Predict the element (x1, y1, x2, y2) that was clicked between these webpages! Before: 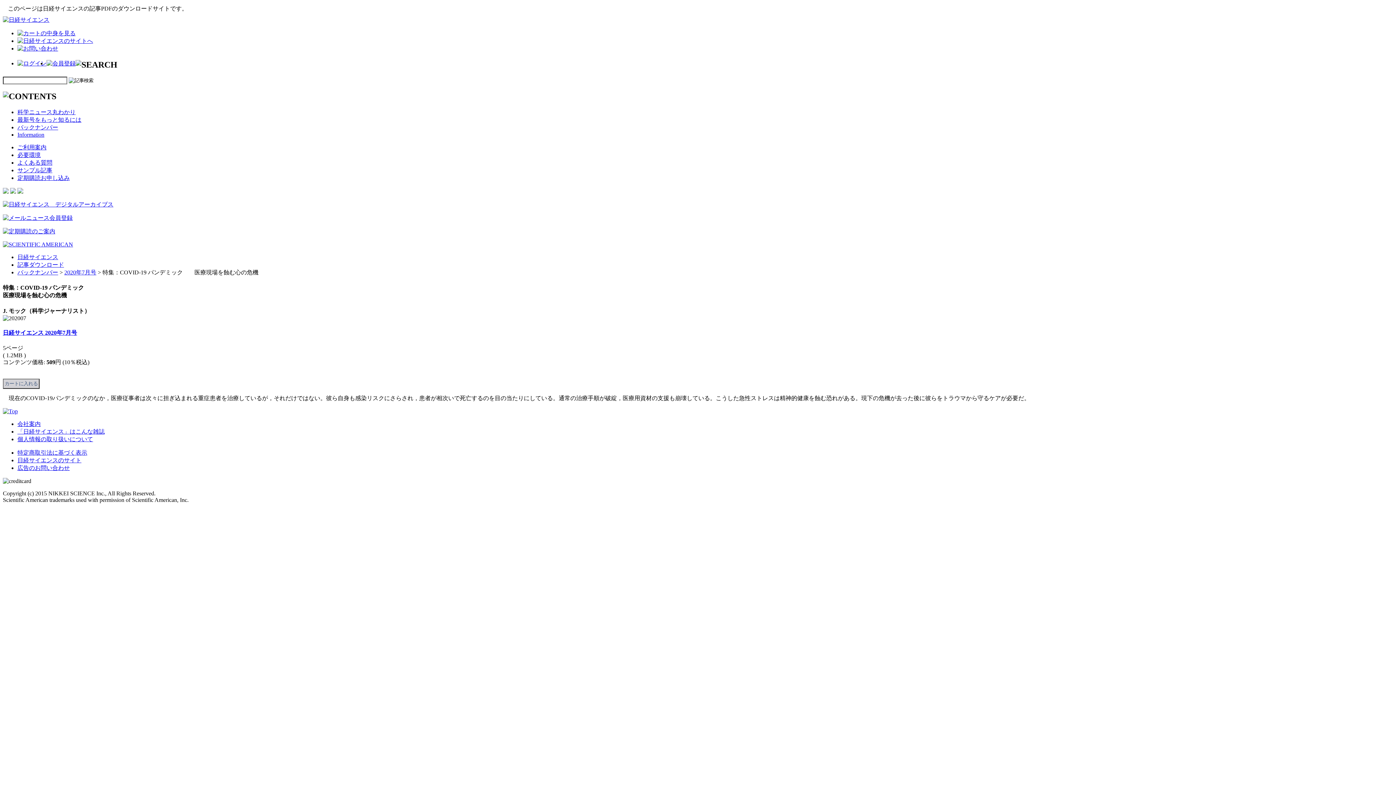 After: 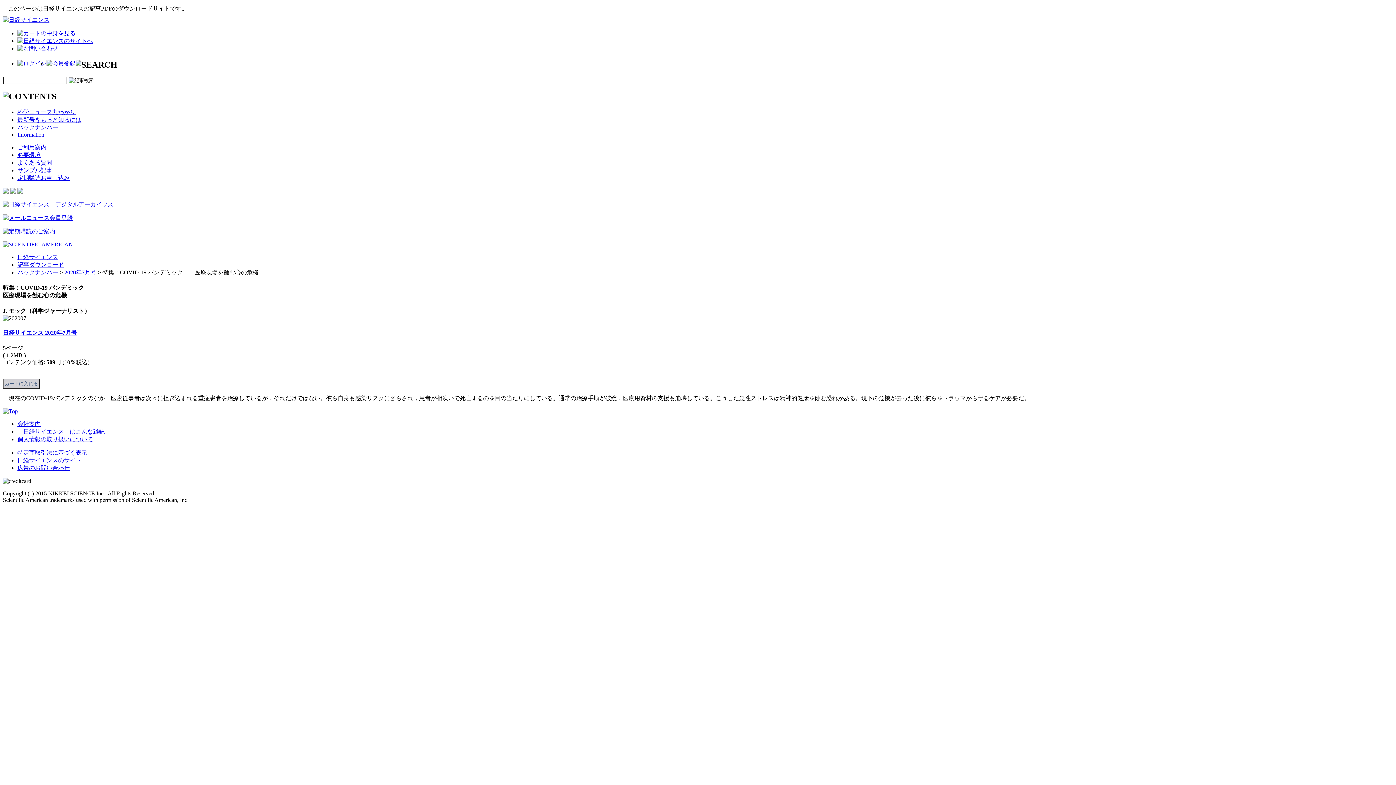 Action: bbox: (17, 457, 81, 463) label: 日経サイエンスのサイト